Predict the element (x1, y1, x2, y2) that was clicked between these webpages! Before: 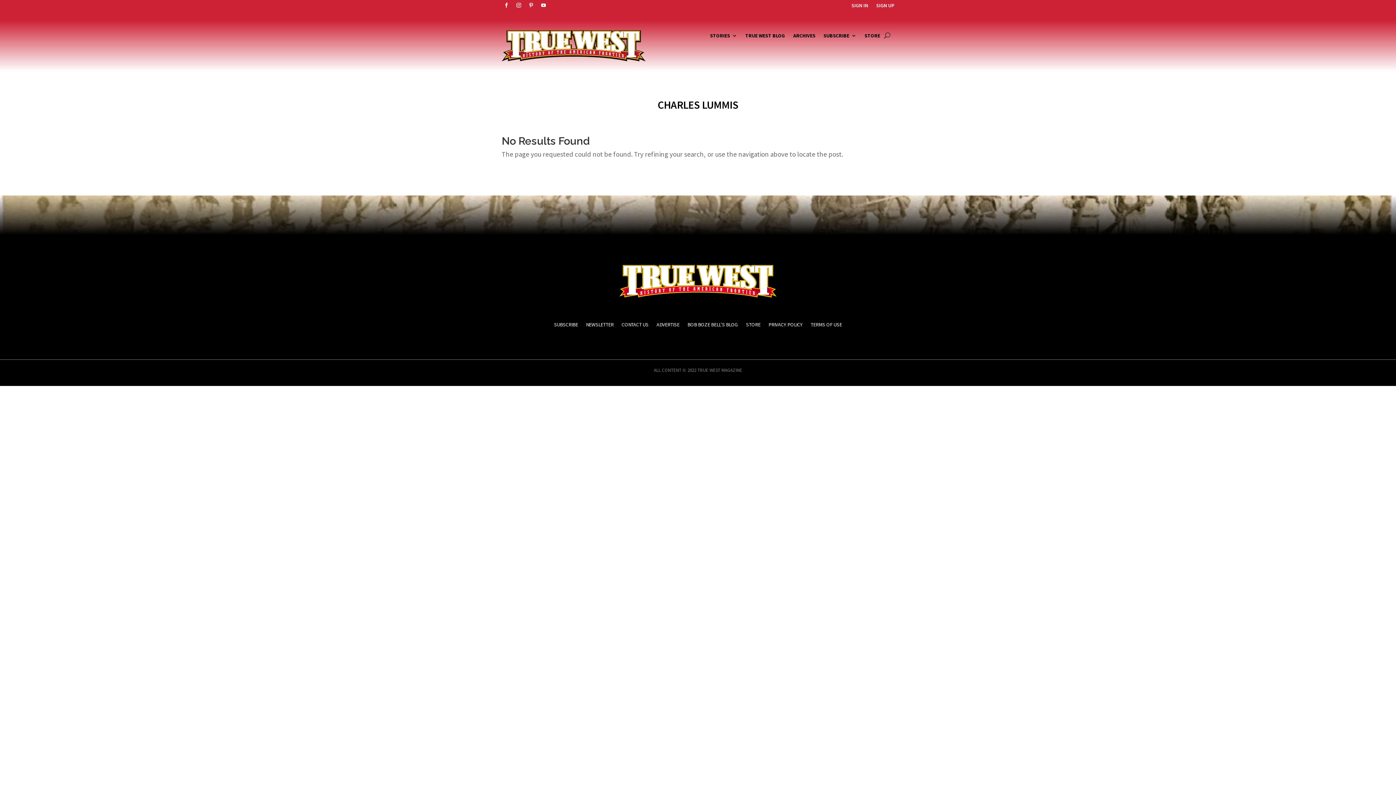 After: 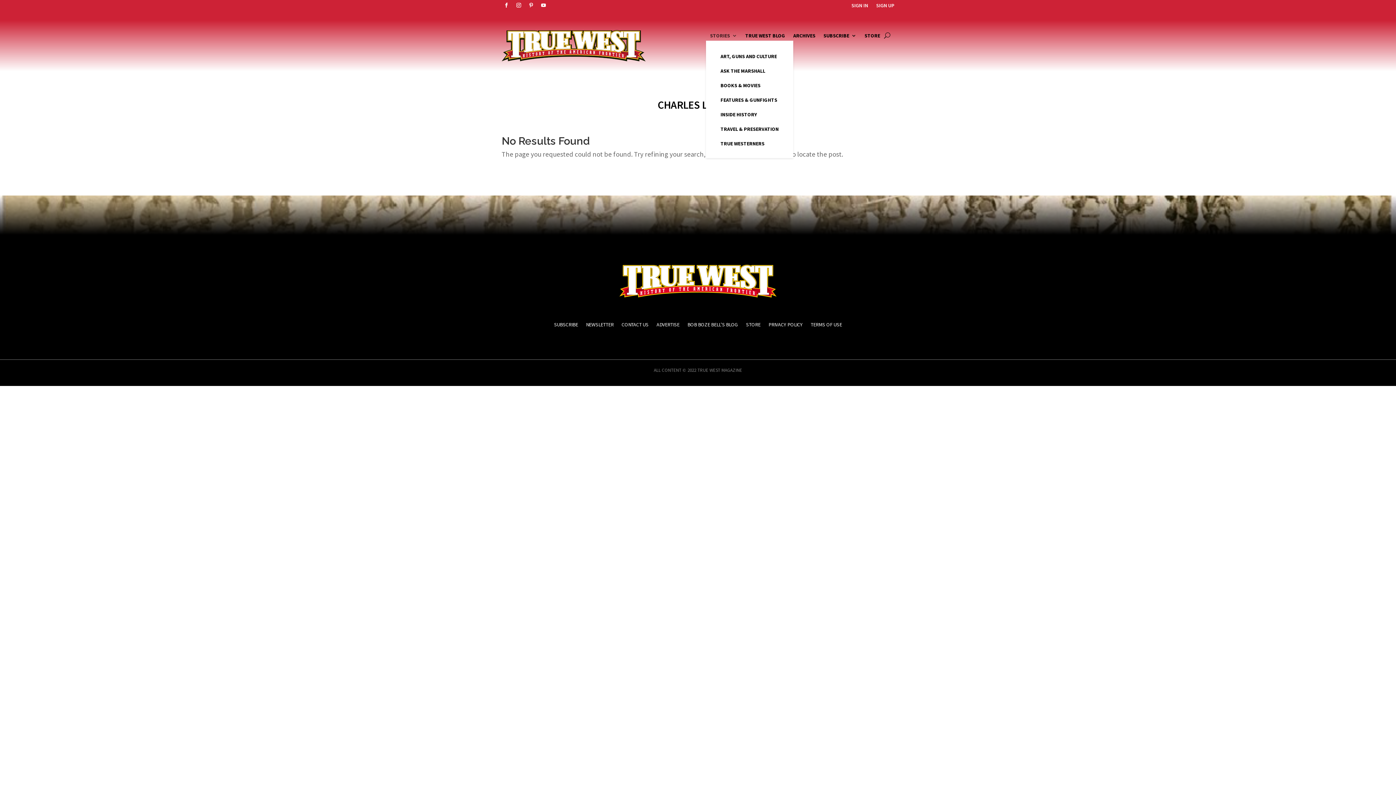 Action: label: STORIES bbox: (710, 32, 737, 40)